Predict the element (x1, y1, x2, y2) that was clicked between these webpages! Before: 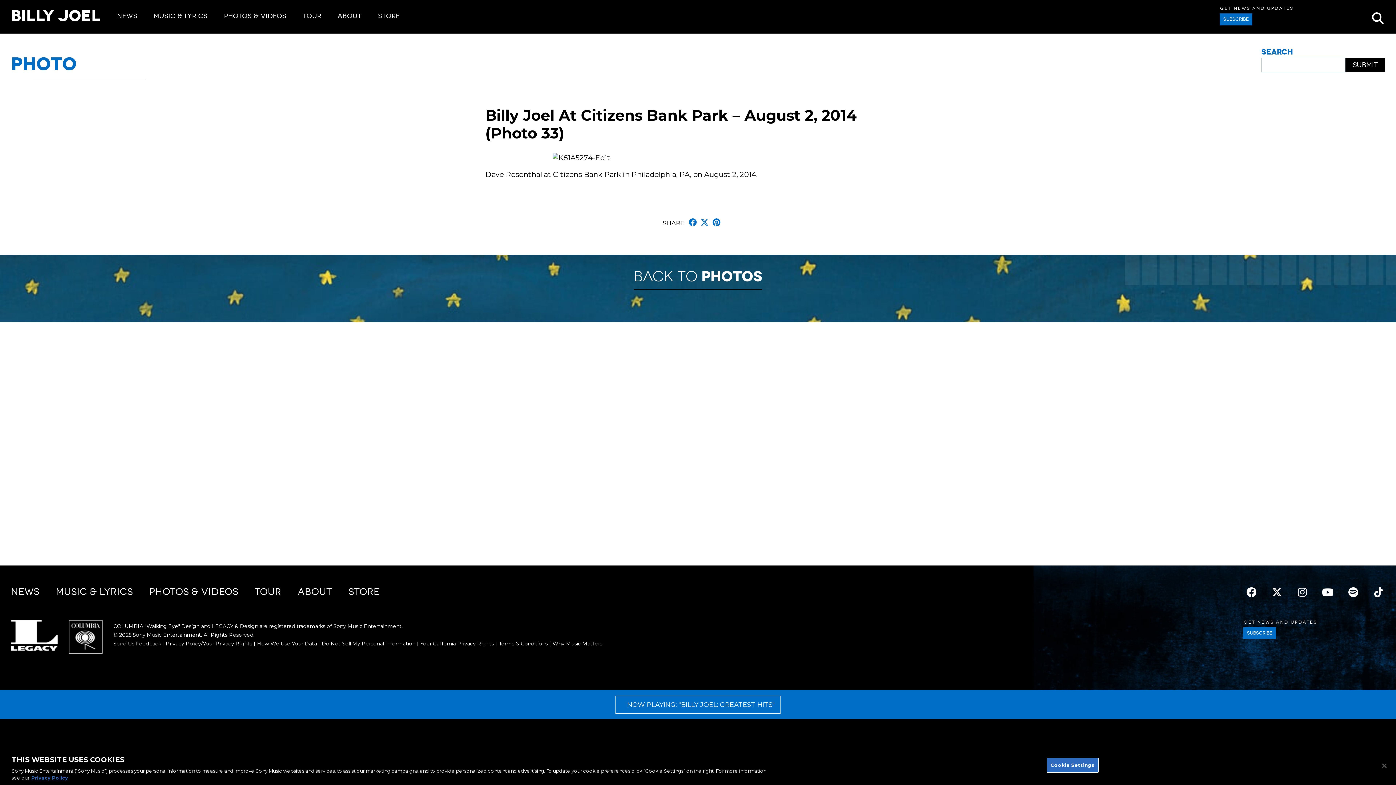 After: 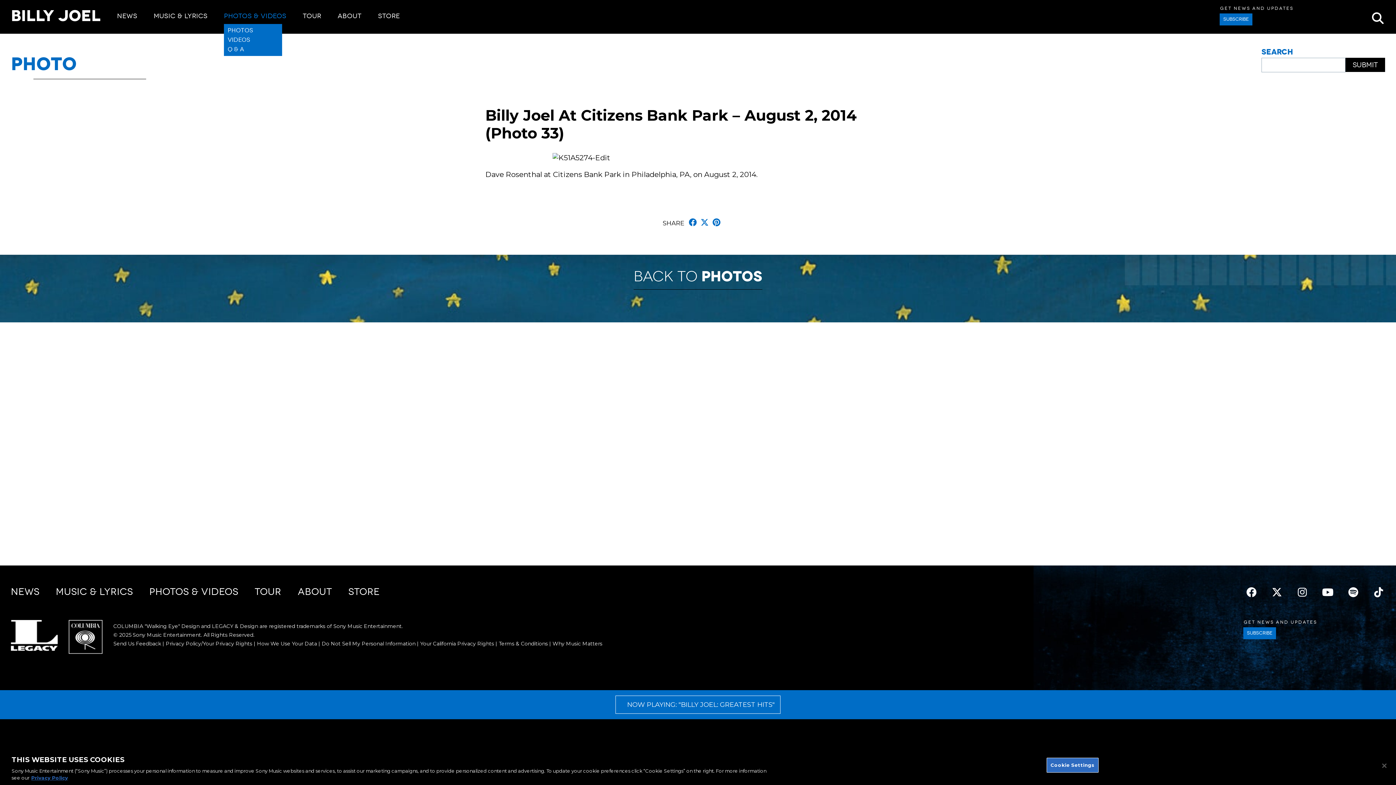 Action: label: PHOTOS & VIDEOS bbox: (224, 12, 286, 20)